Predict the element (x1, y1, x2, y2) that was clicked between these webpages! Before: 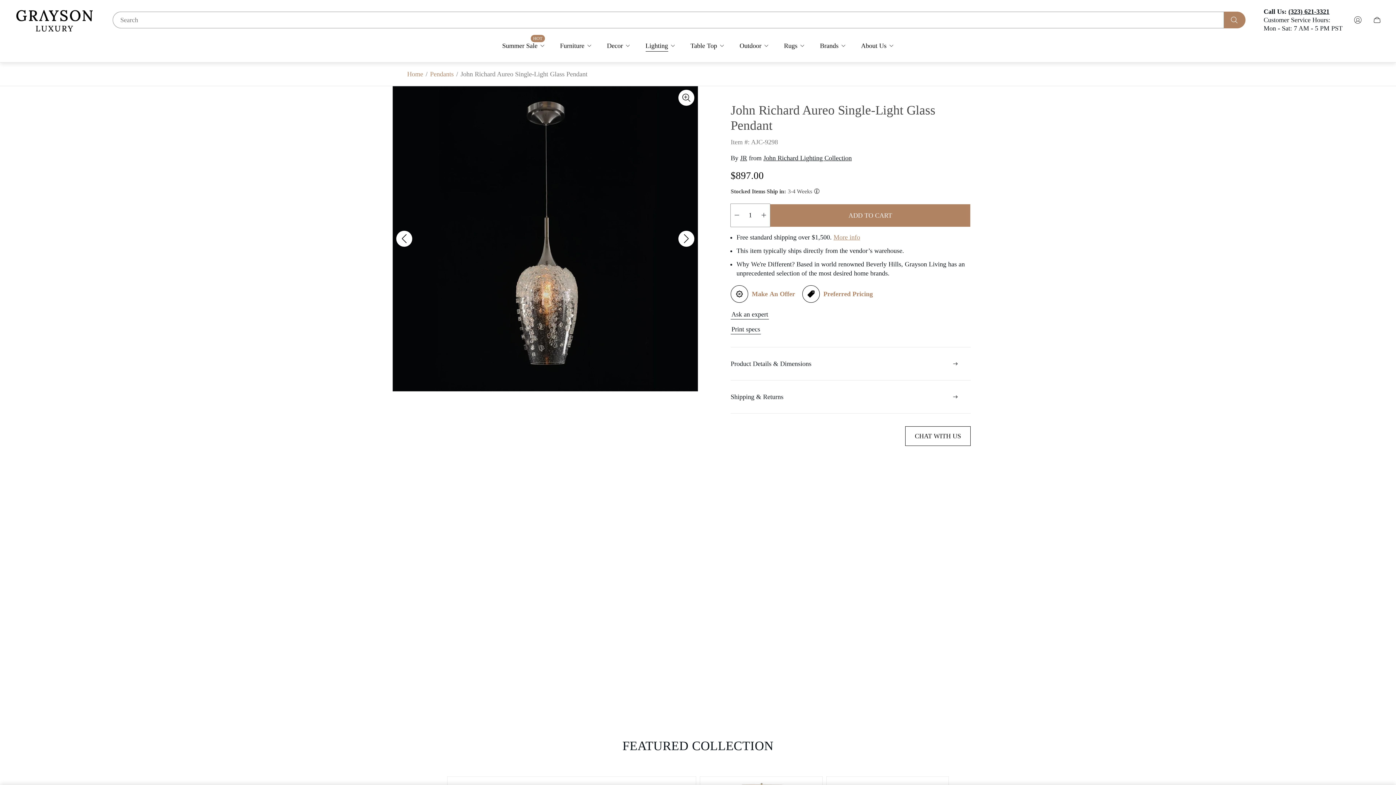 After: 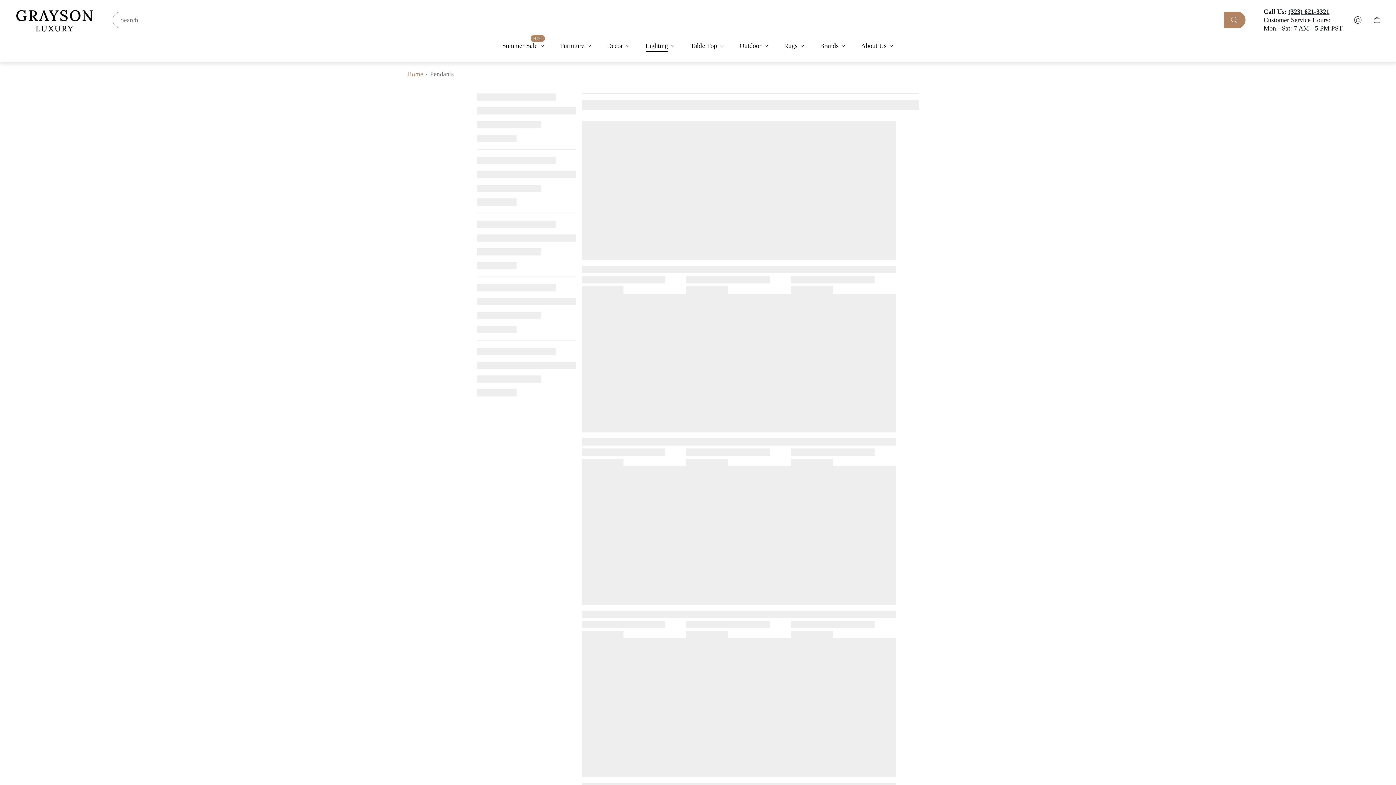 Action: label: Pendants bbox: (430, 69, 453, 78)